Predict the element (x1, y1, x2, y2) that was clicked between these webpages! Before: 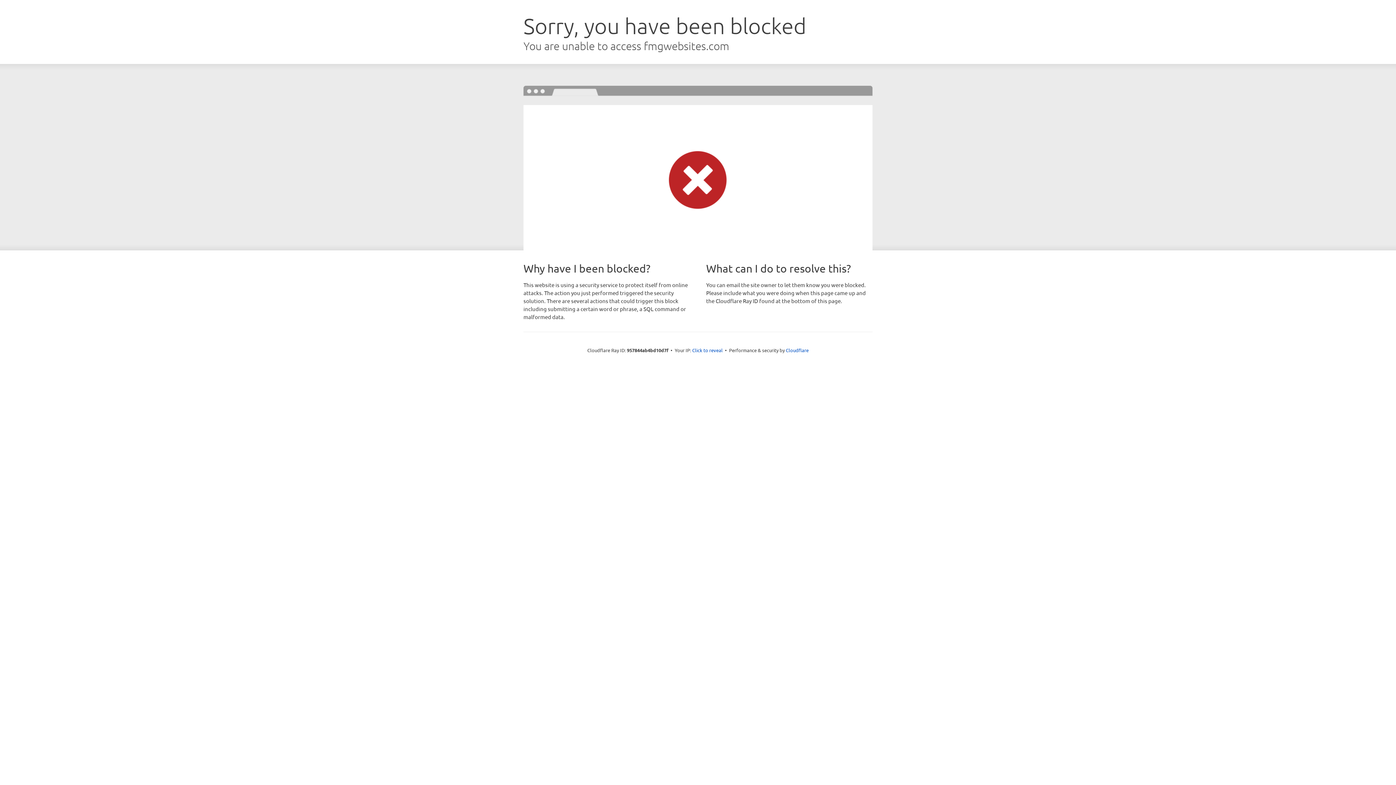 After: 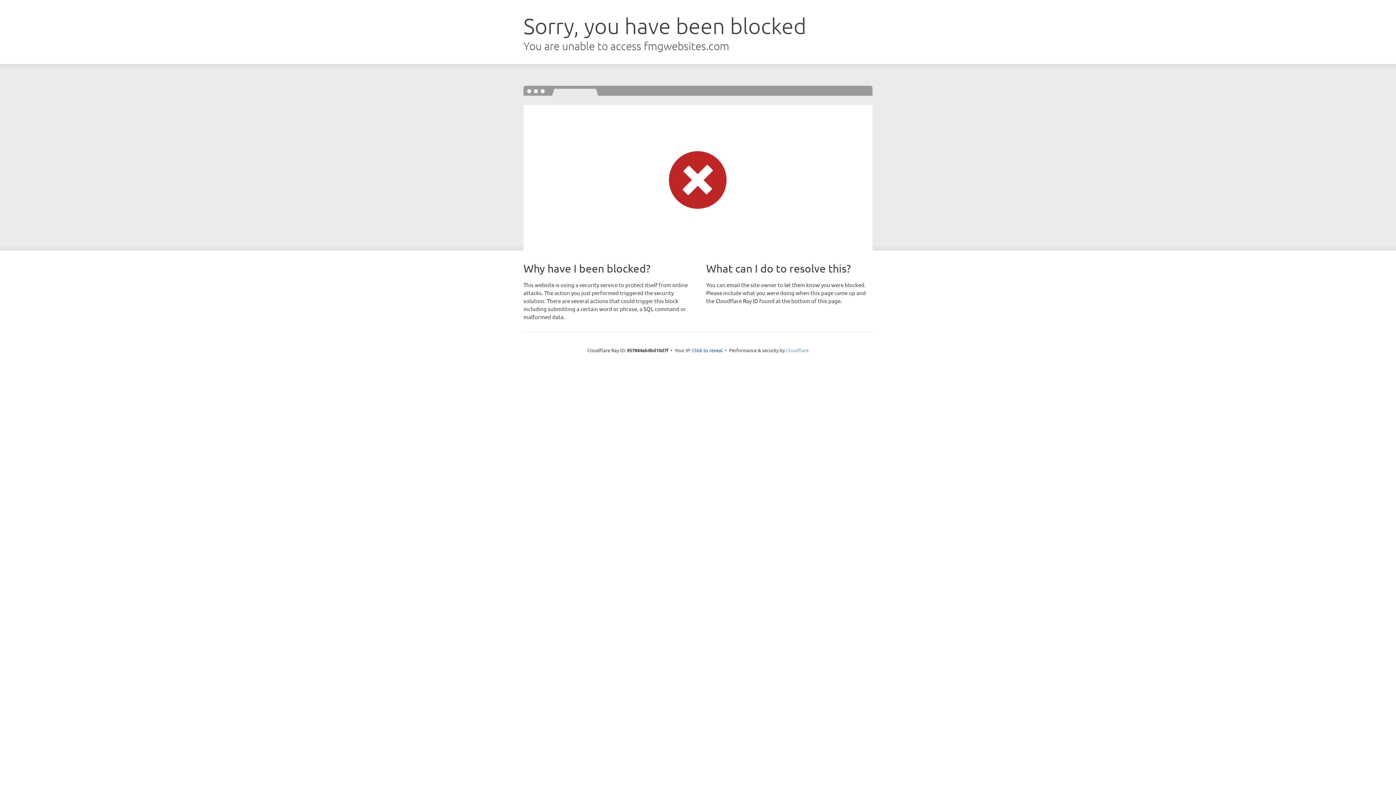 Action: label: Cloudflare bbox: (786, 347, 808, 353)